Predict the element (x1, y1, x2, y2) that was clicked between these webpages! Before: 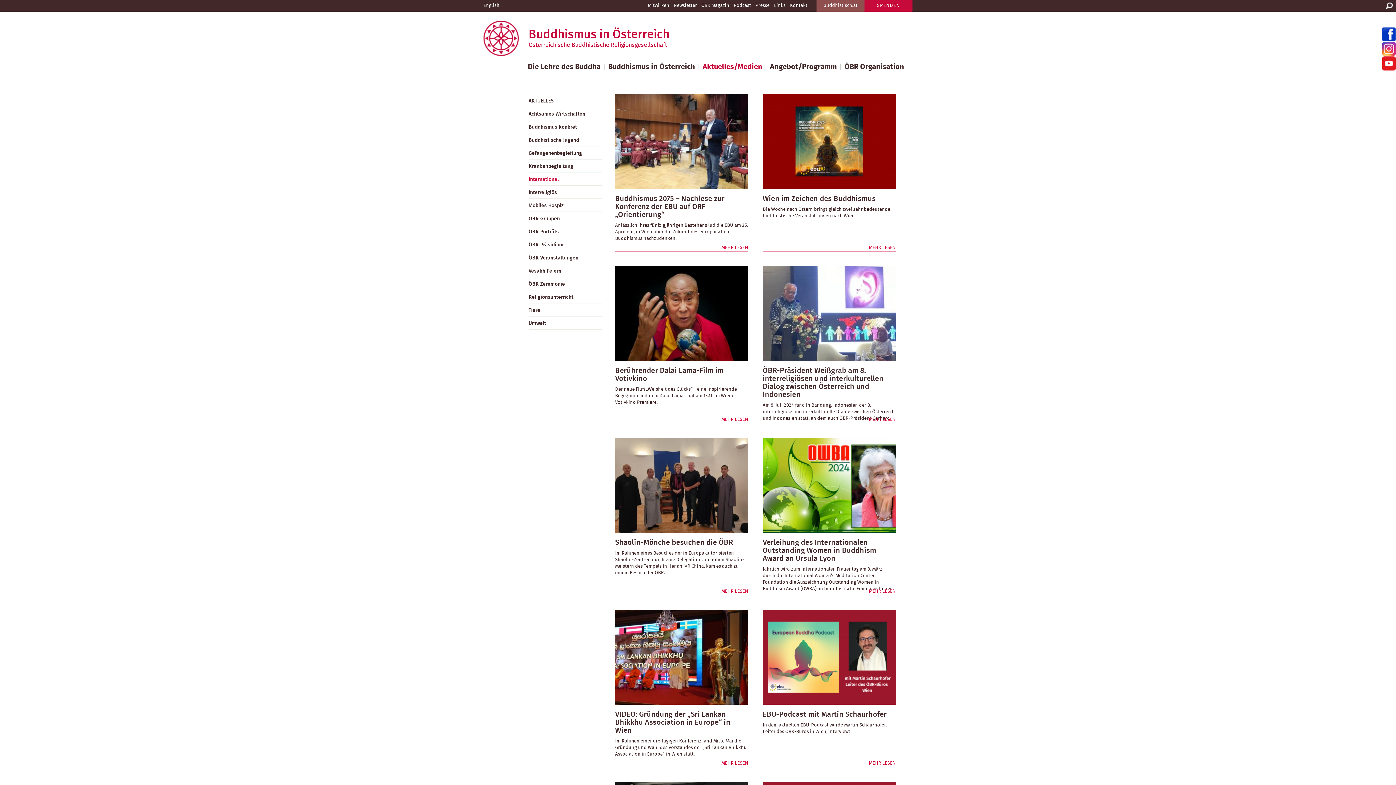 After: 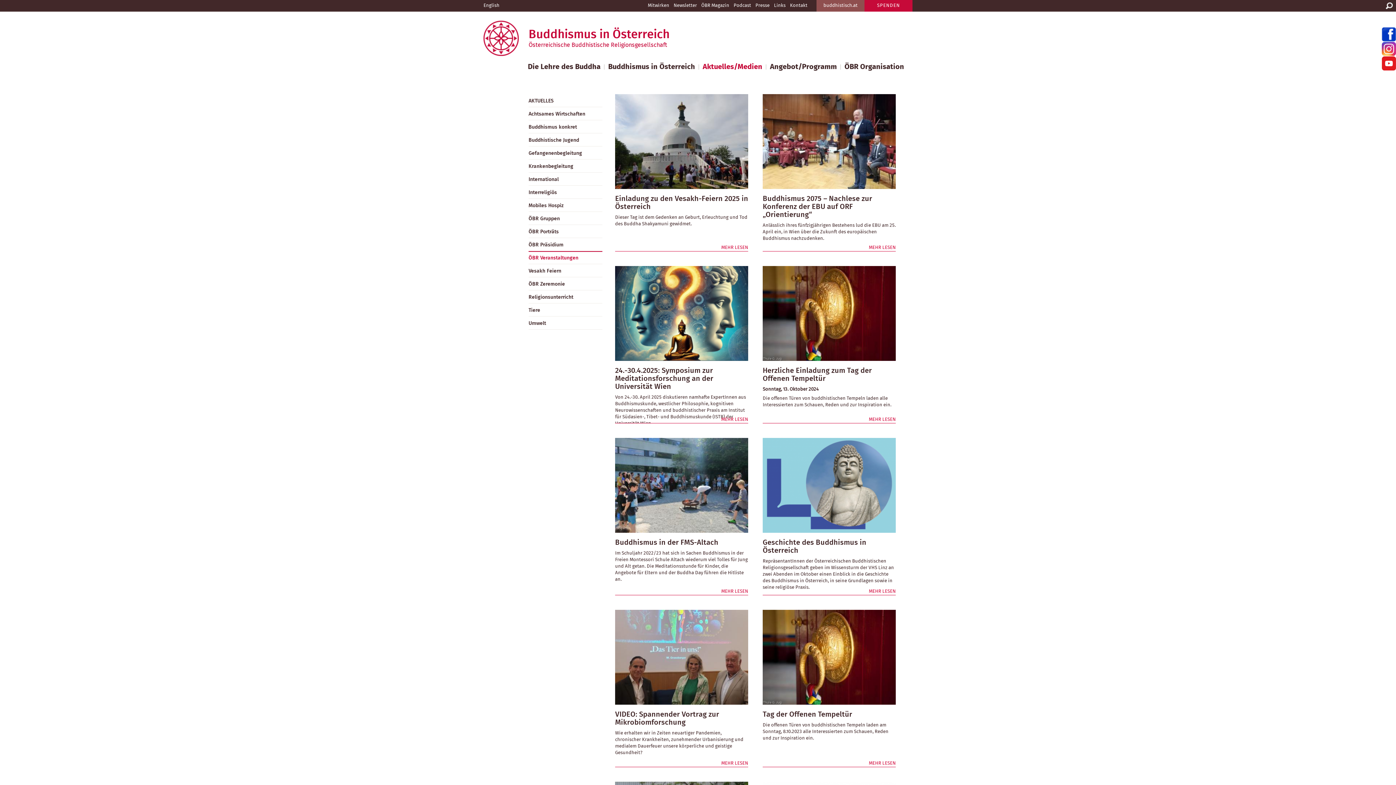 Action: label: ÖBR Veranstaltungen bbox: (528, 251, 602, 264)